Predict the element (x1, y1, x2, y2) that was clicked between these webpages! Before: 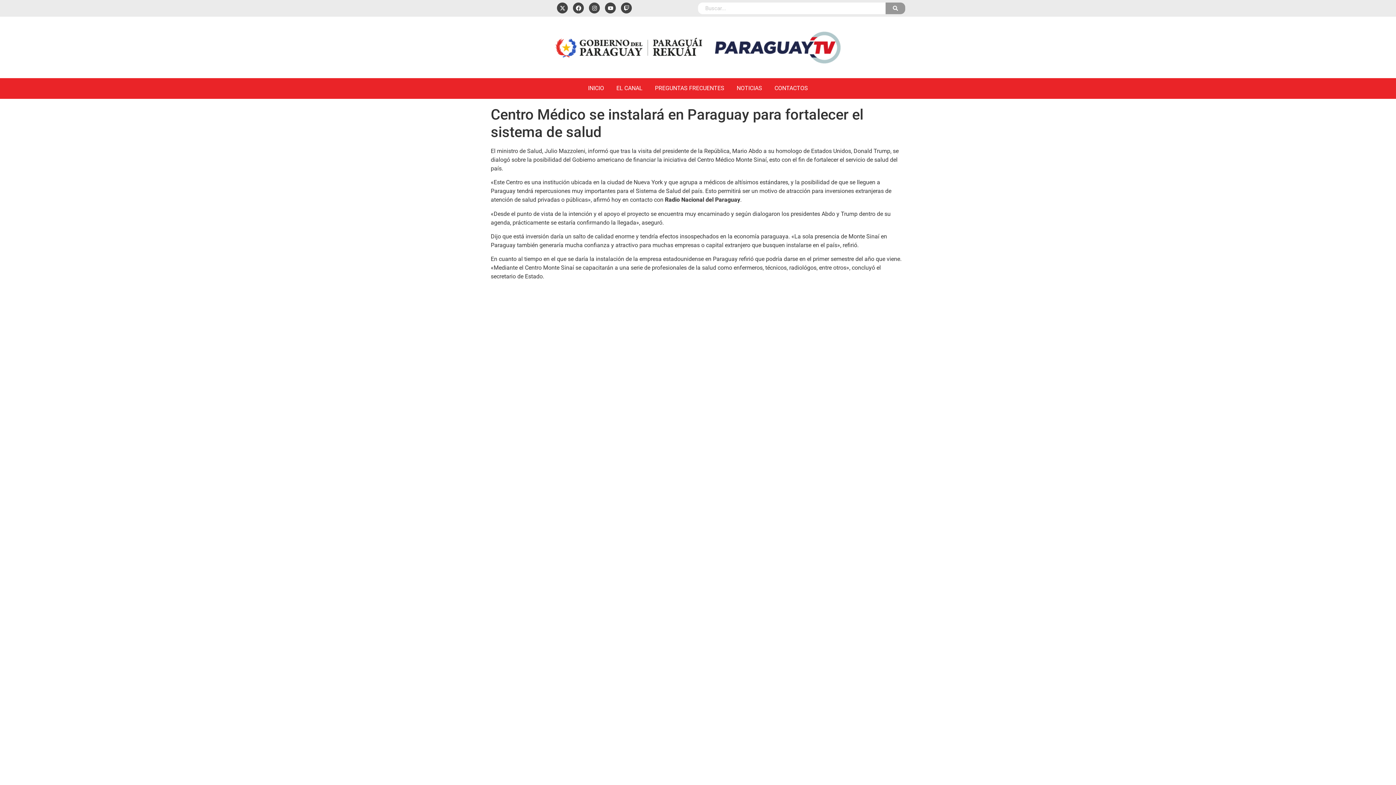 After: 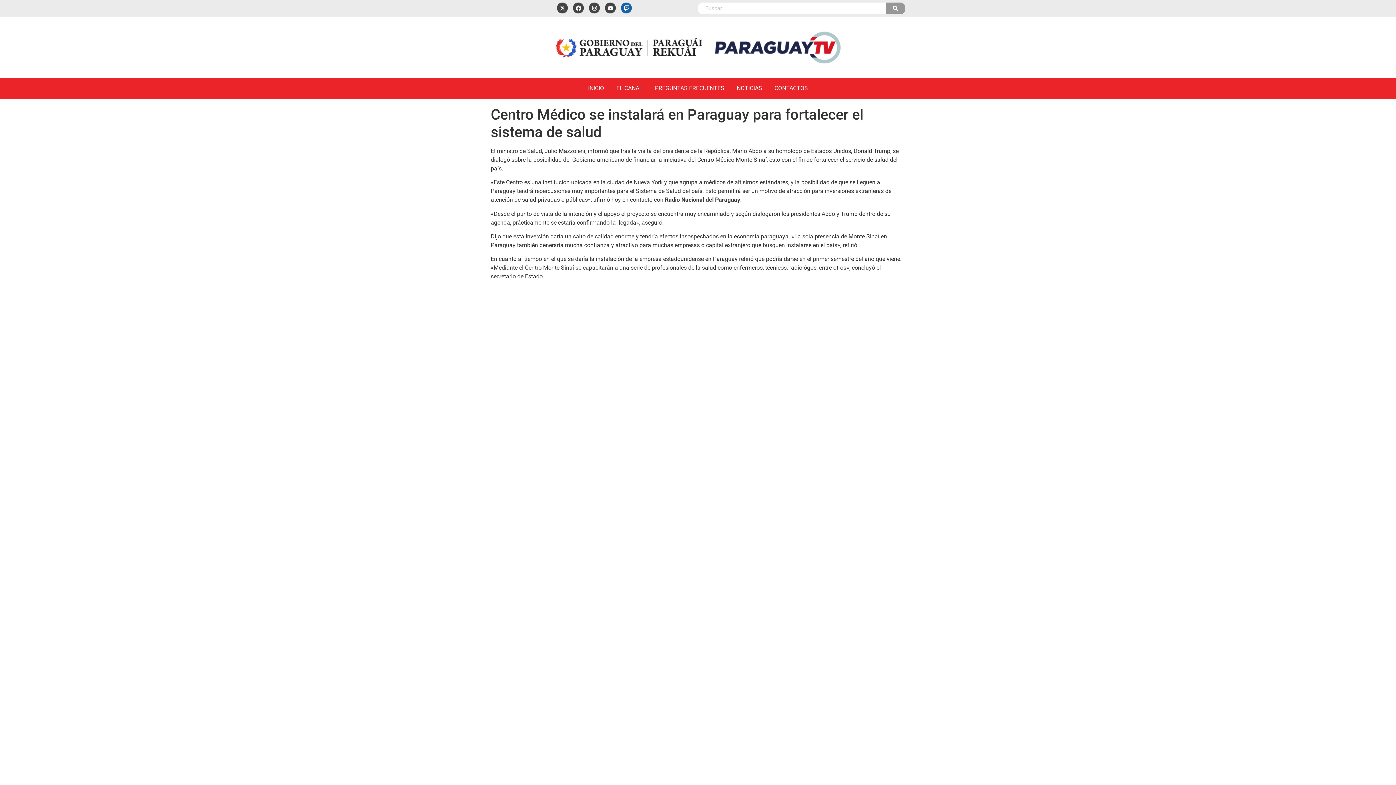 Action: bbox: (621, 2, 632, 13) label: Twitch